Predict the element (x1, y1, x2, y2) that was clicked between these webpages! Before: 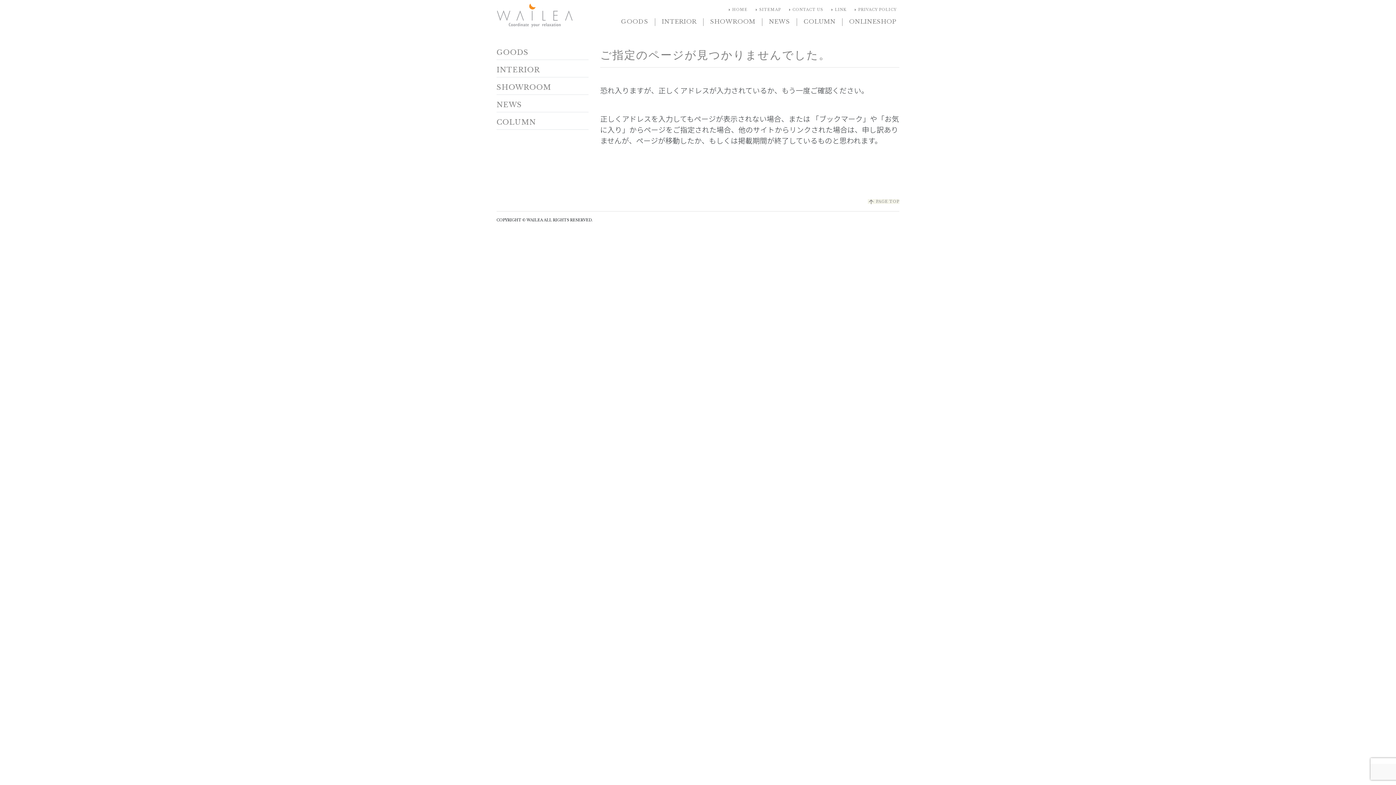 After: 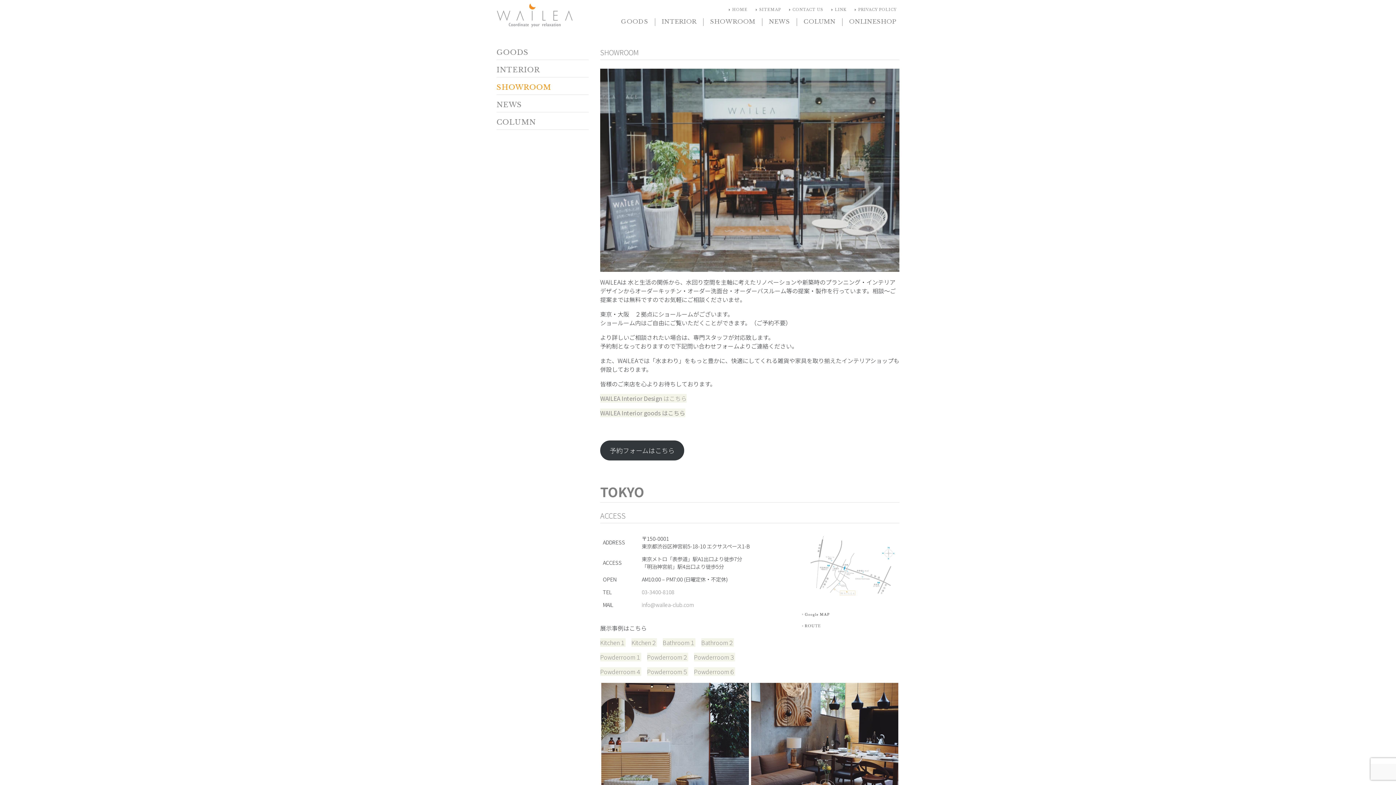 Action: label: SHOWROOM bbox: (707, 15, 758, 27)